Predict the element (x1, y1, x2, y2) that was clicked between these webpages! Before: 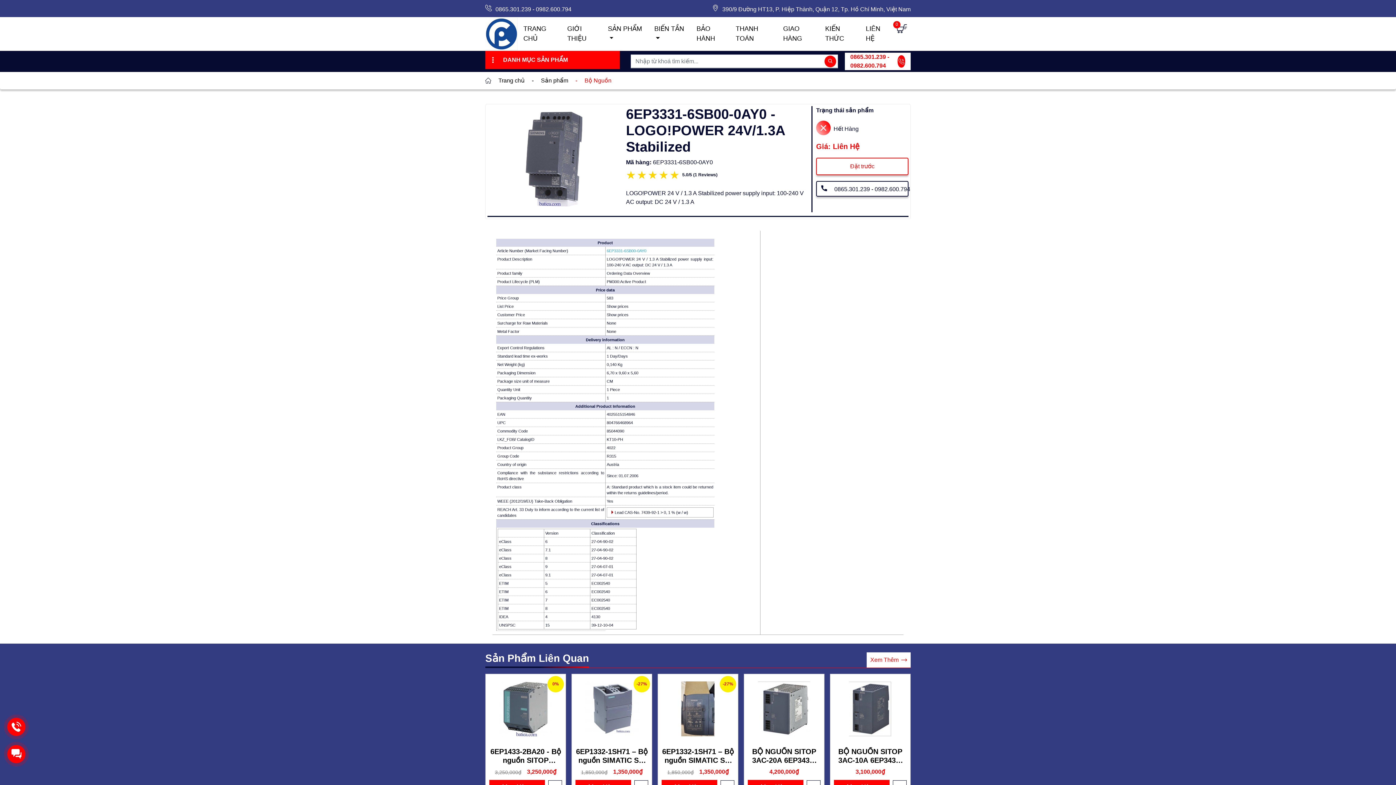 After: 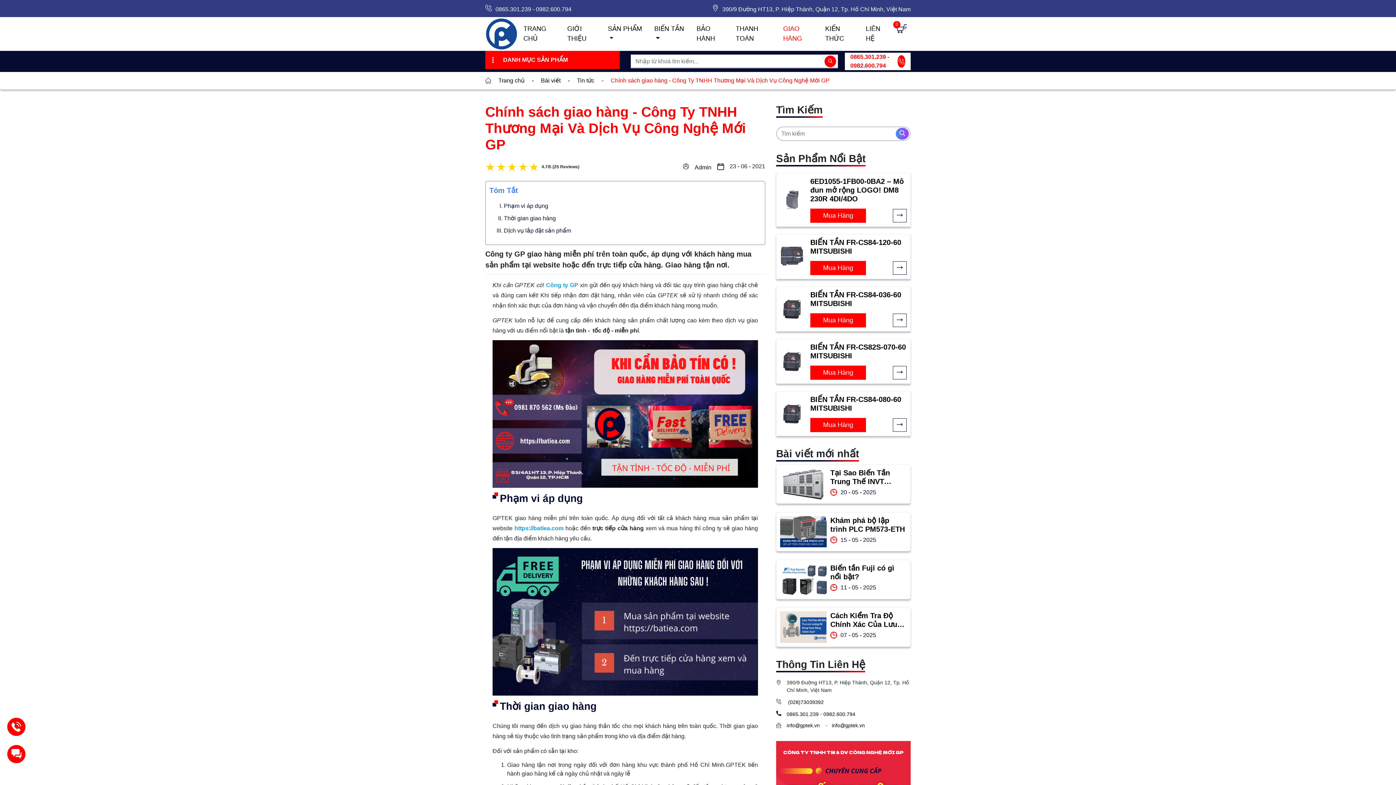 Action: label: GIAO HÀNG bbox: (780, 21, 822, 46)